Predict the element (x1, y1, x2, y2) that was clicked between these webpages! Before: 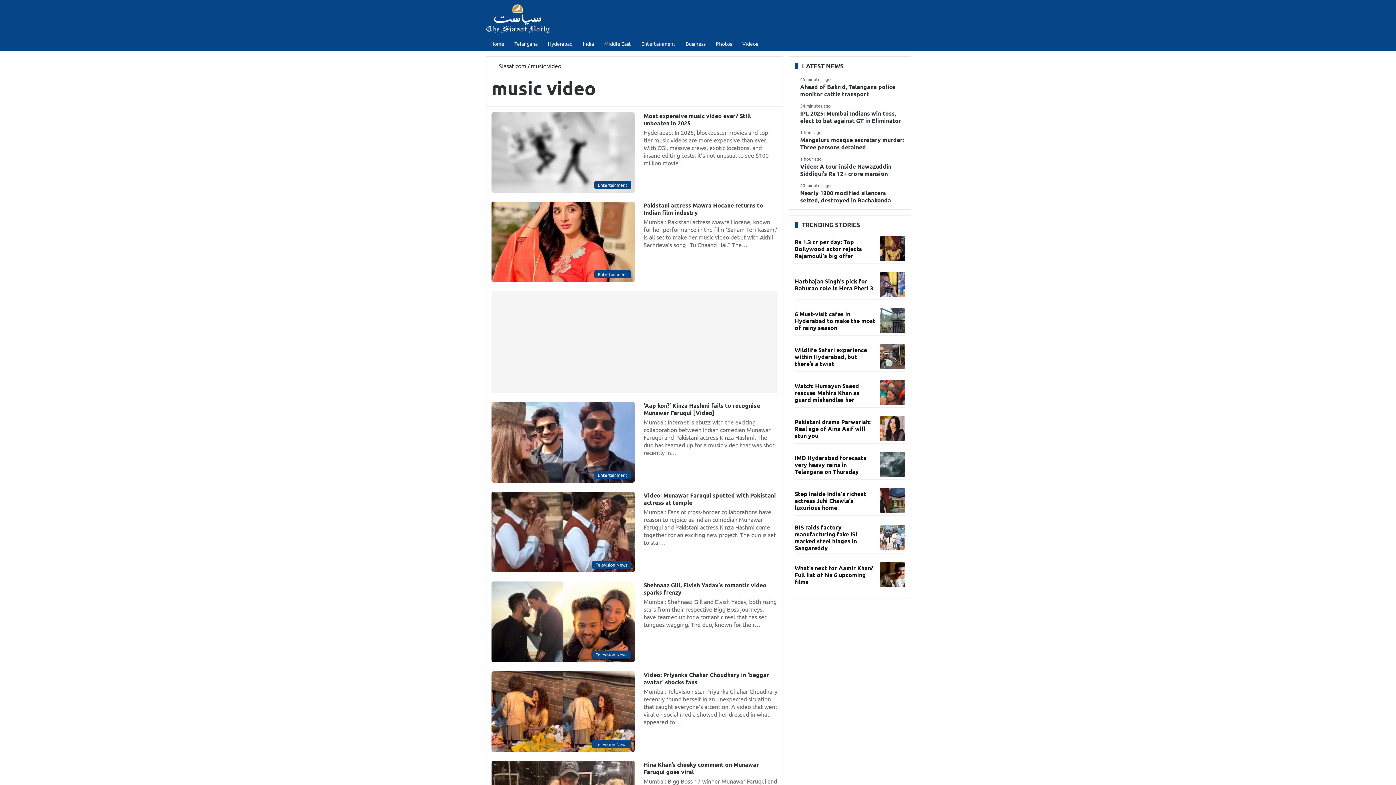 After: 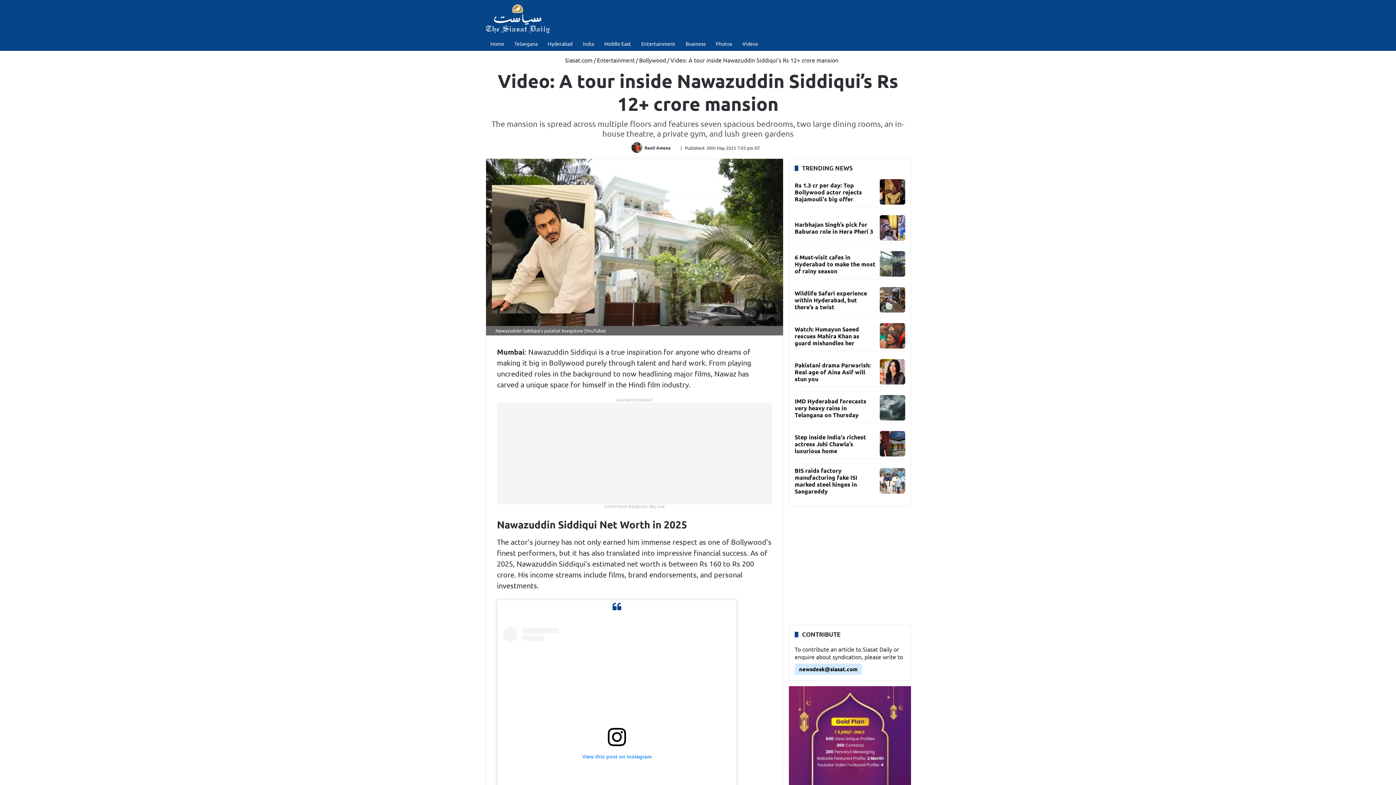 Action: bbox: (800, 156, 905, 177) label: 1 hour ago
Video: A tour inside Nawazuddin Siddiqui’s Rs 12+ crore mansion